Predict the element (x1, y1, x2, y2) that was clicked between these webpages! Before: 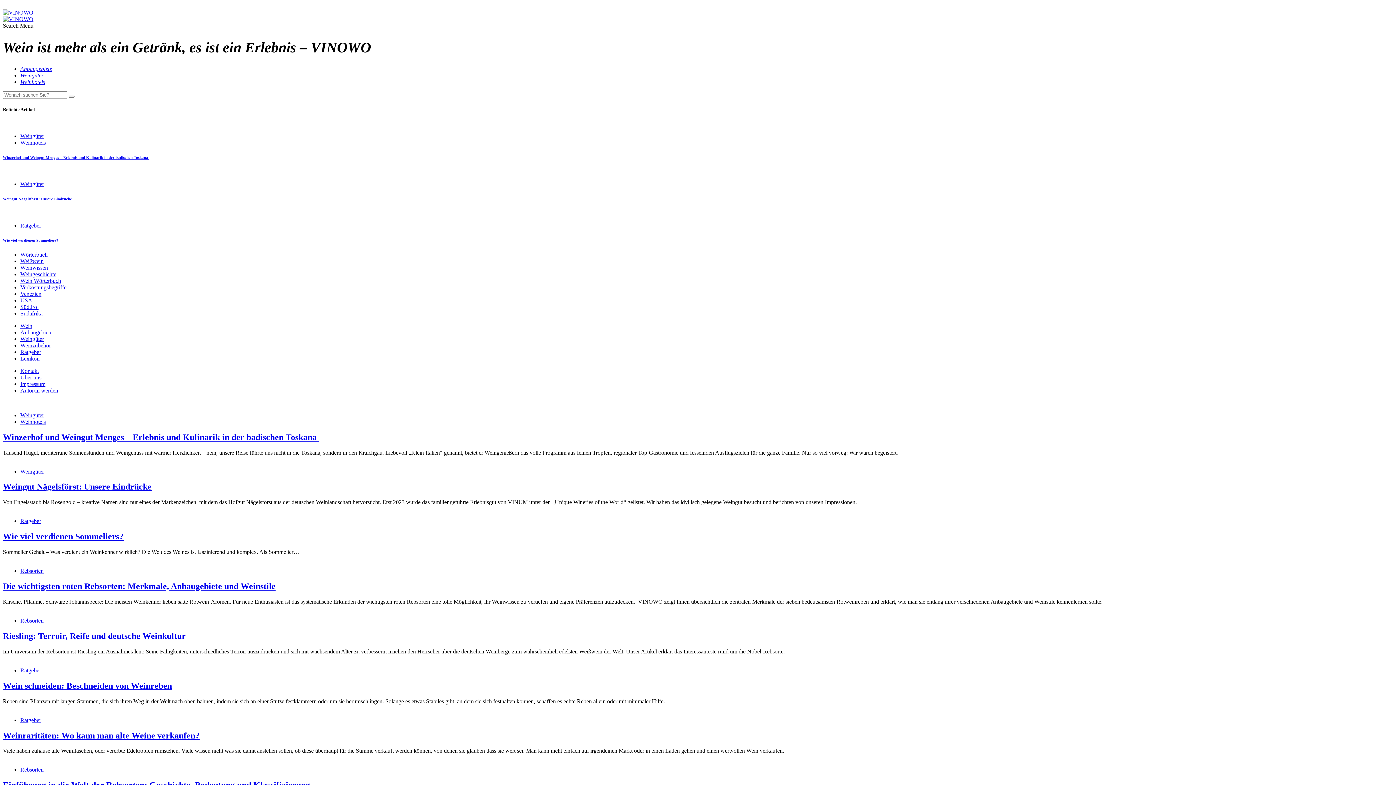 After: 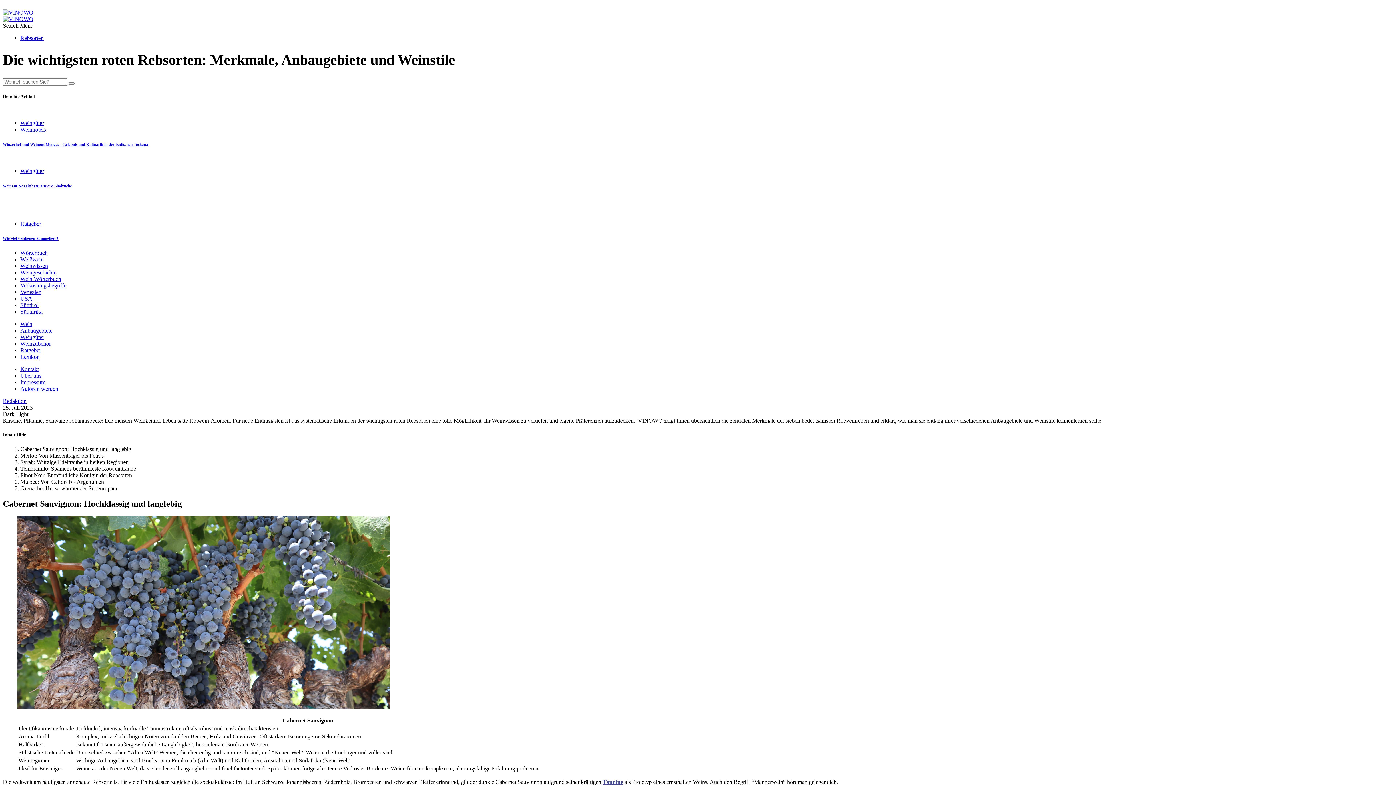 Action: label: Die wichtigsten roten Rebsorten: Merkmale, Anbaugebiete und Weinstile bbox: (2, 581, 275, 591)